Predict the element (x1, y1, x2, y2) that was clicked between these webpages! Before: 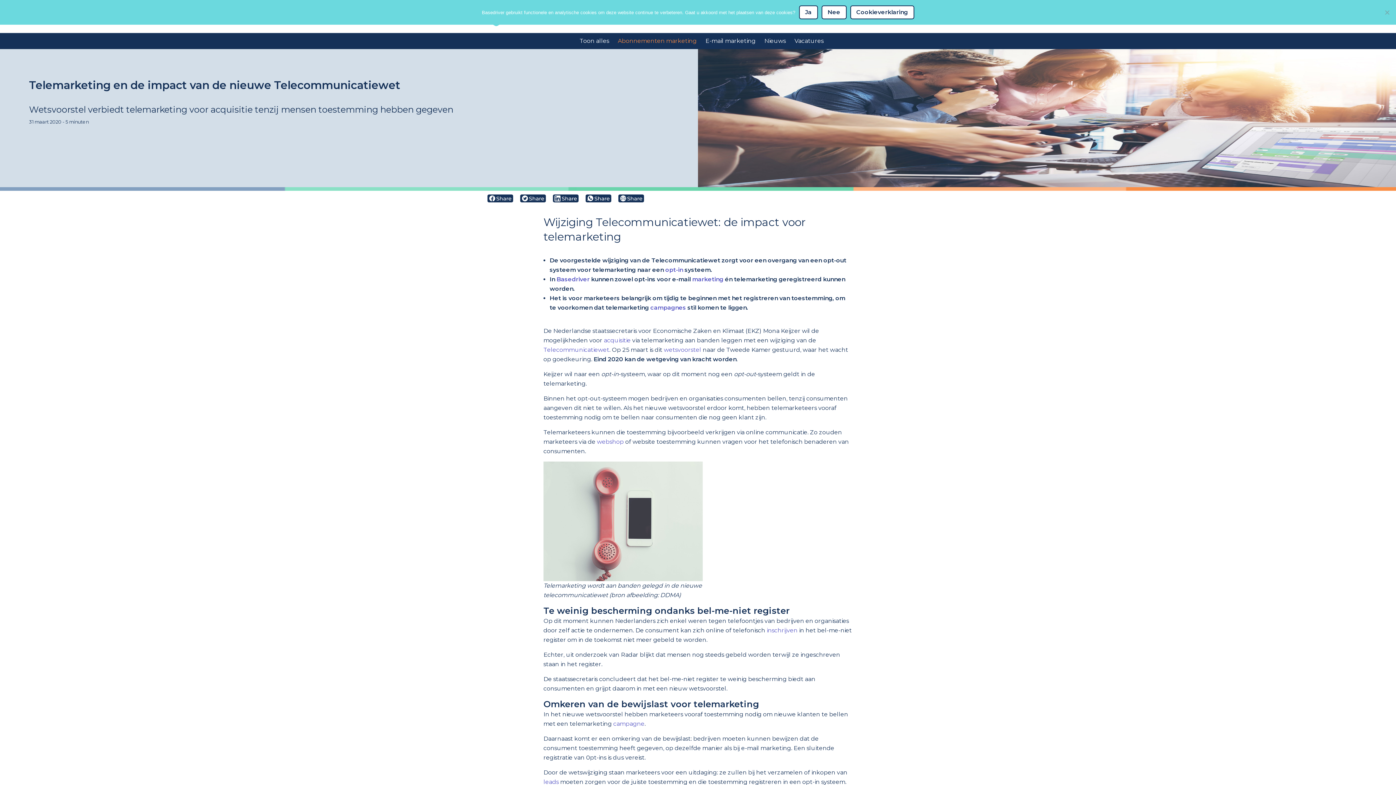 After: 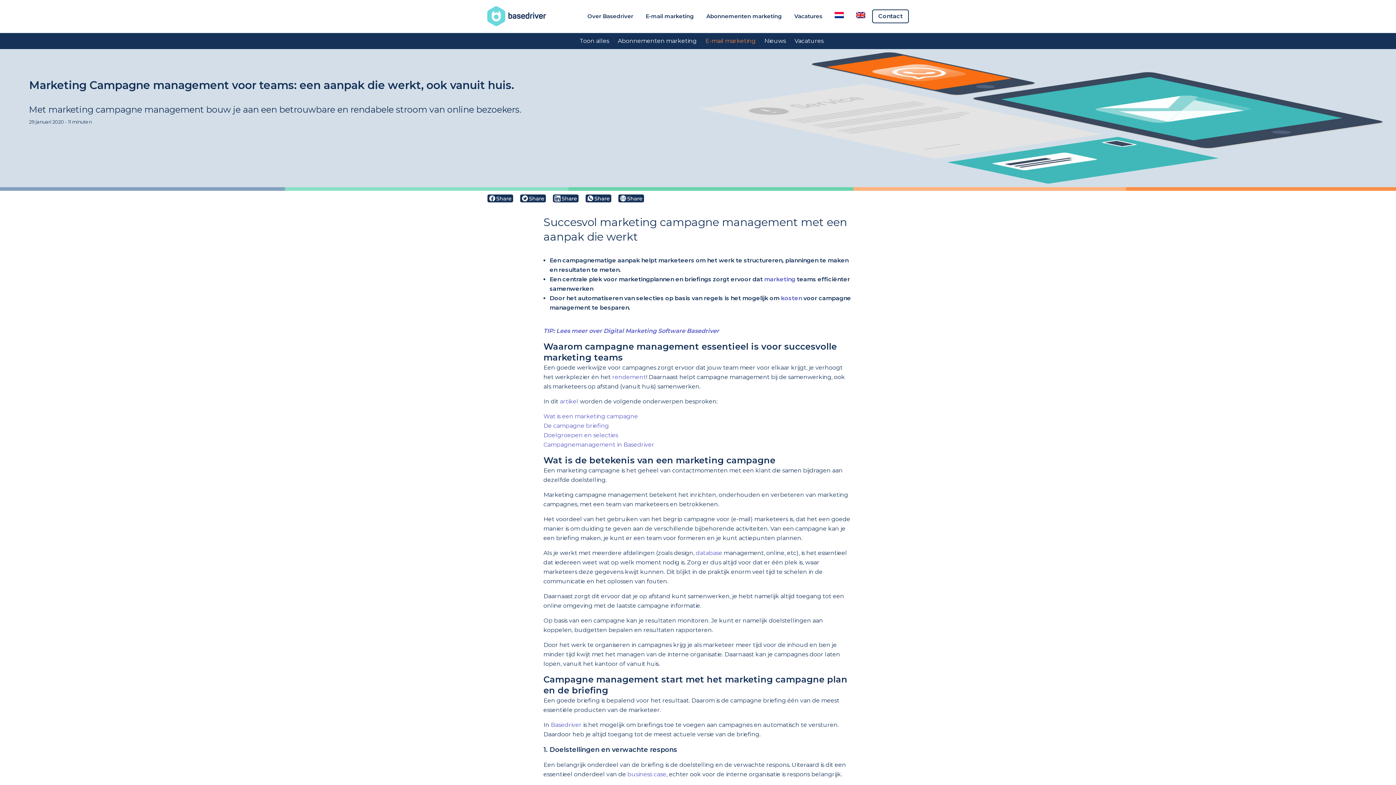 Action: bbox: (650, 304, 686, 311) label: campagnes